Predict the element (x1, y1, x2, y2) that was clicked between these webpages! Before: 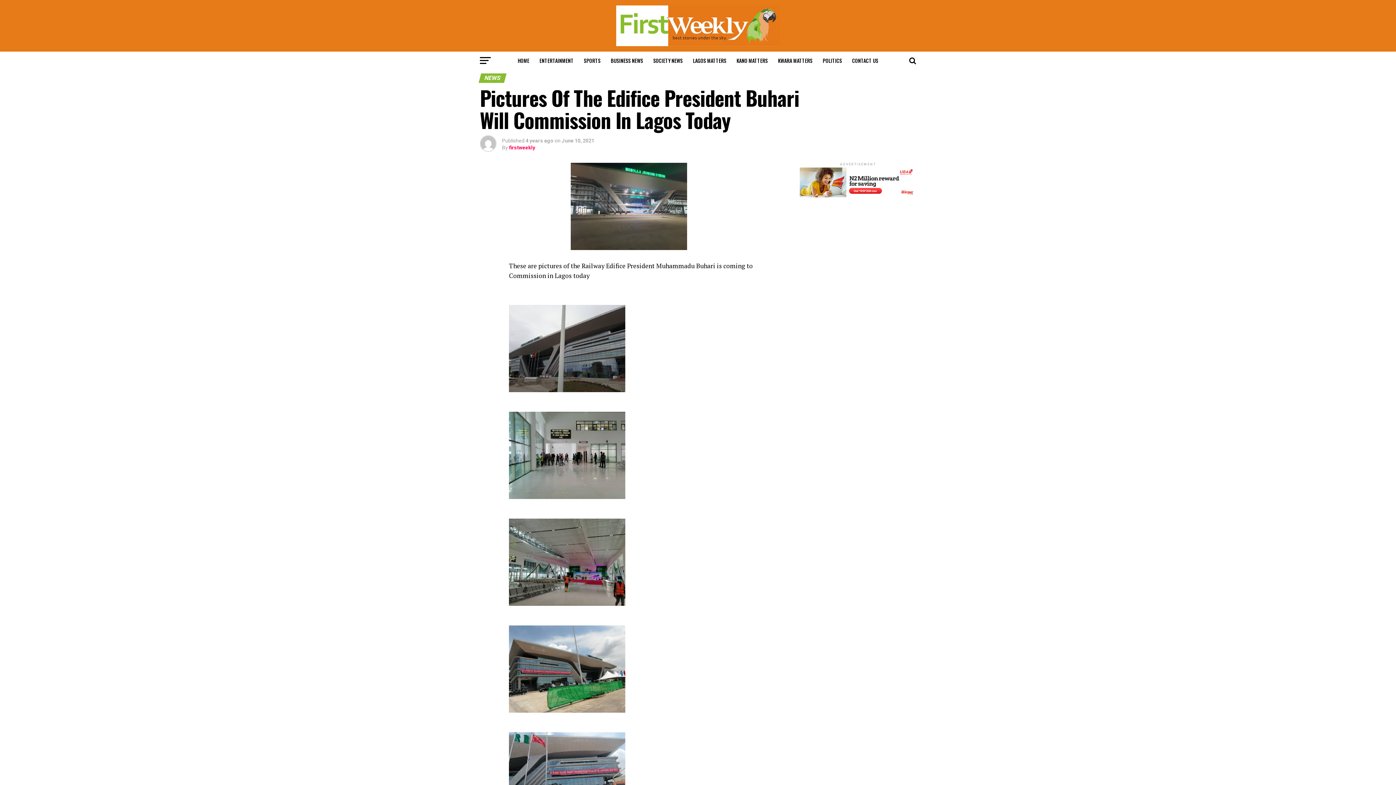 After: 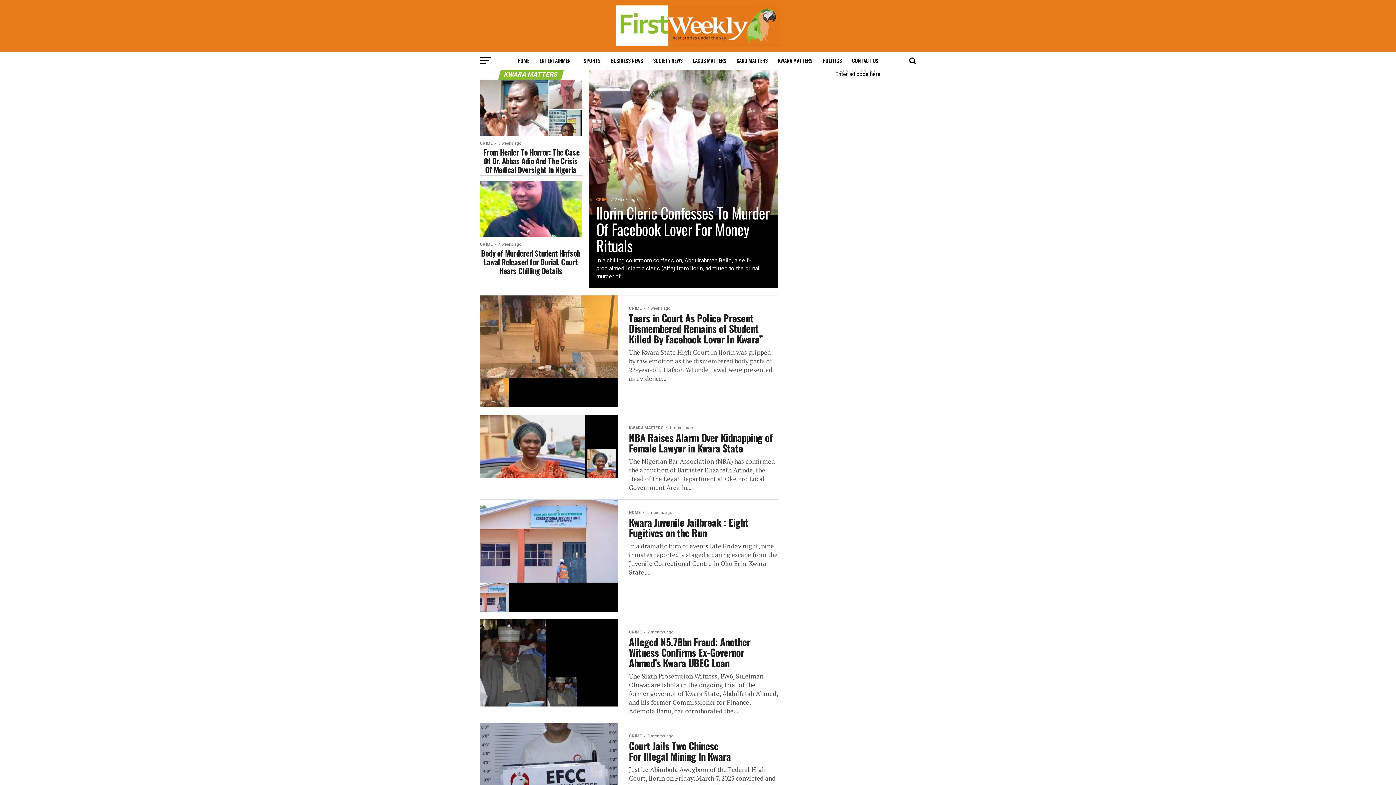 Action: bbox: (773, 51, 817, 69) label: KWARA MATTERS